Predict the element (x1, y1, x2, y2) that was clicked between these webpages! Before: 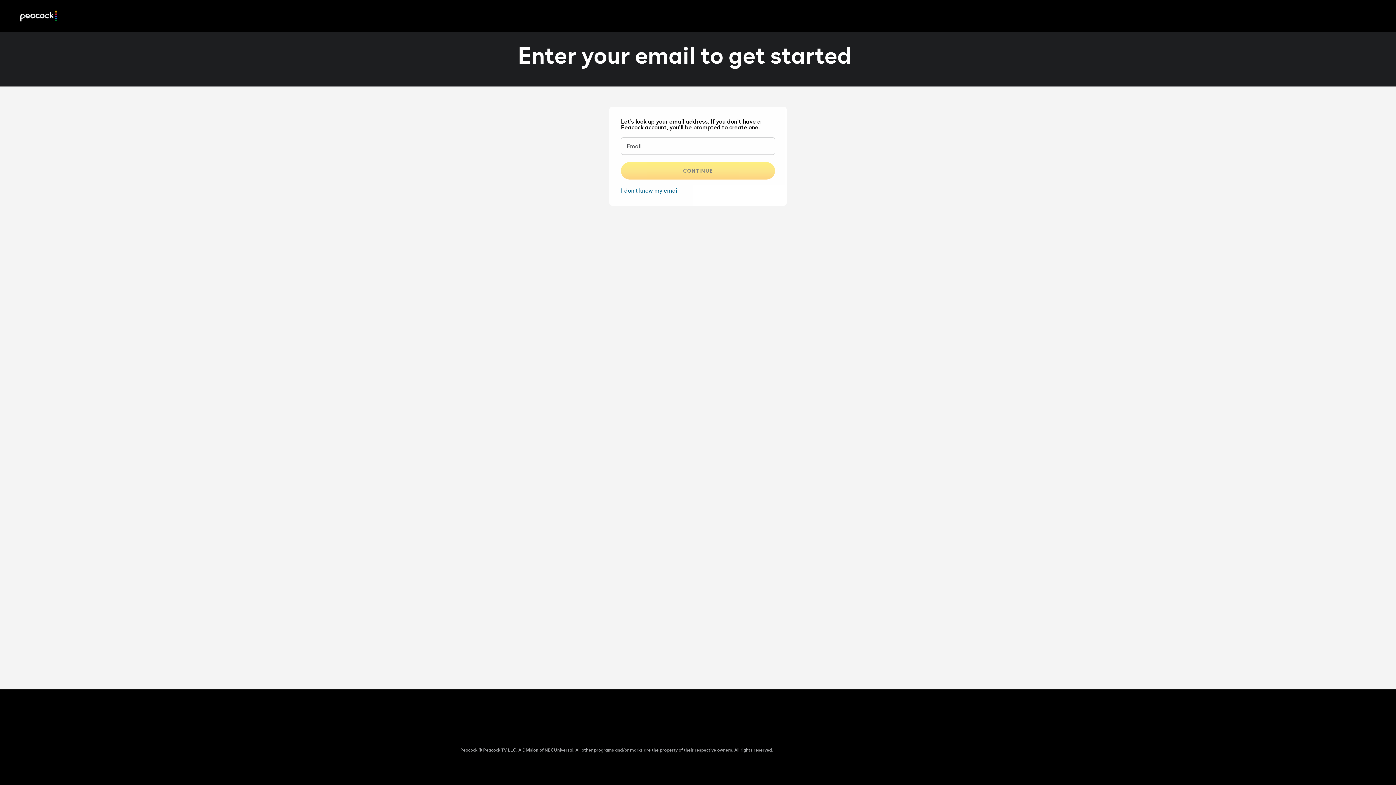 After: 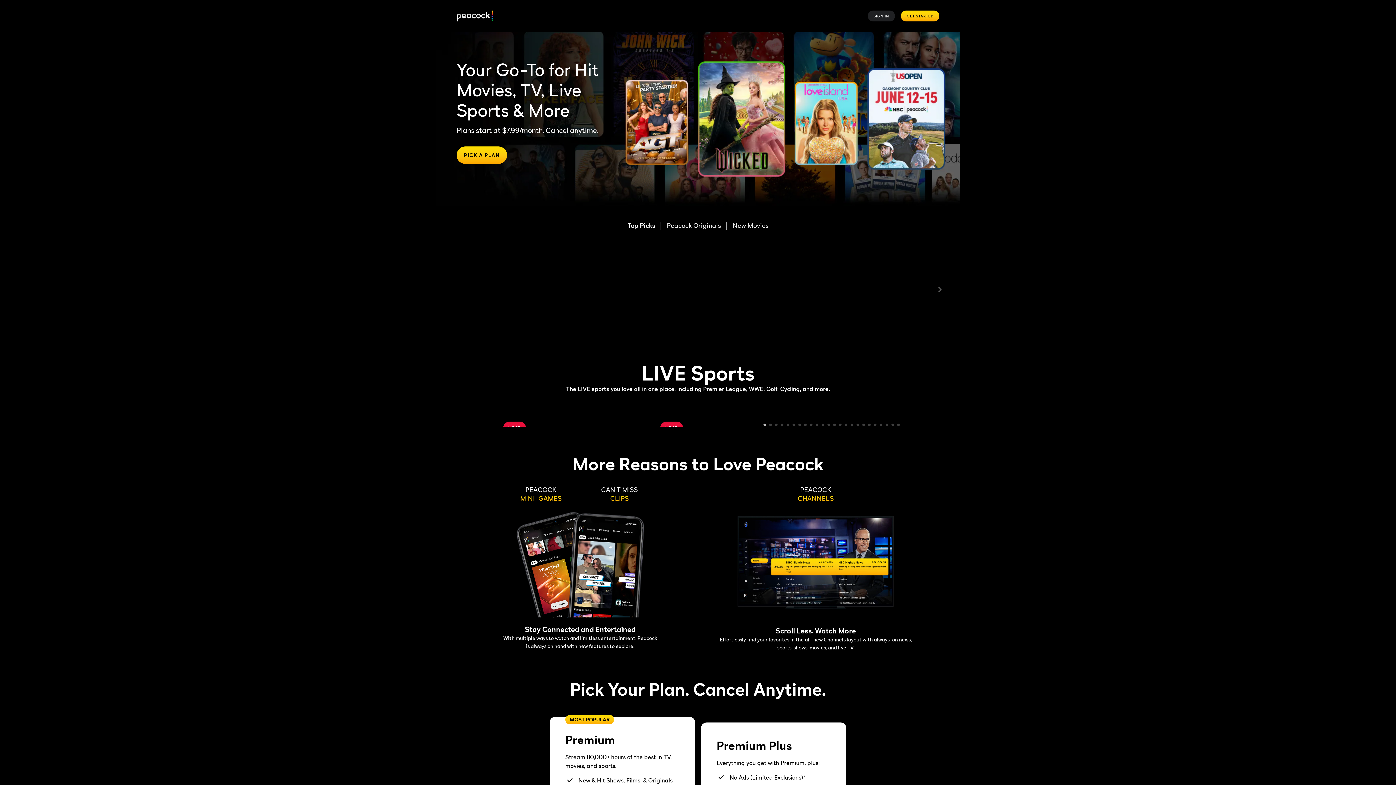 Action: label: Peacock bbox: (20, 10, 56, 21)